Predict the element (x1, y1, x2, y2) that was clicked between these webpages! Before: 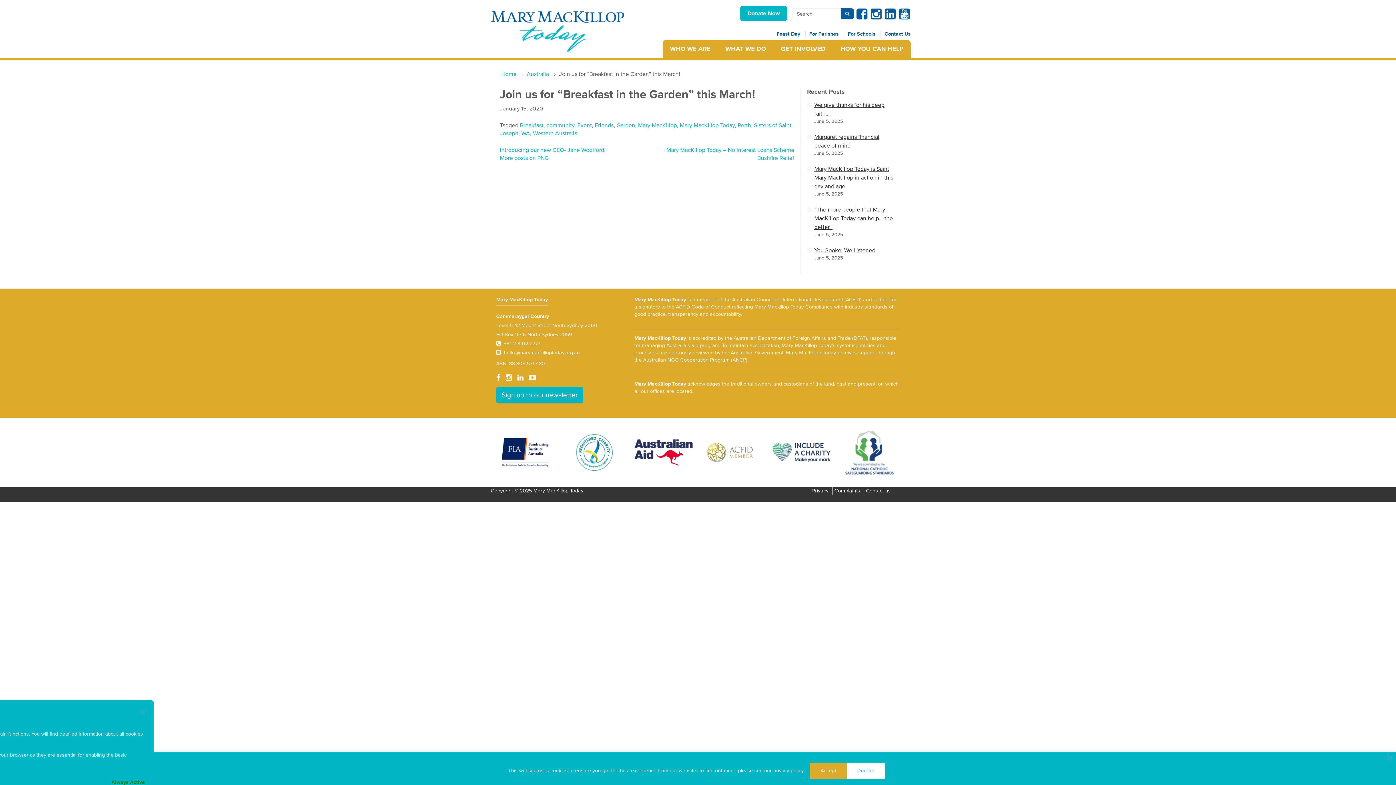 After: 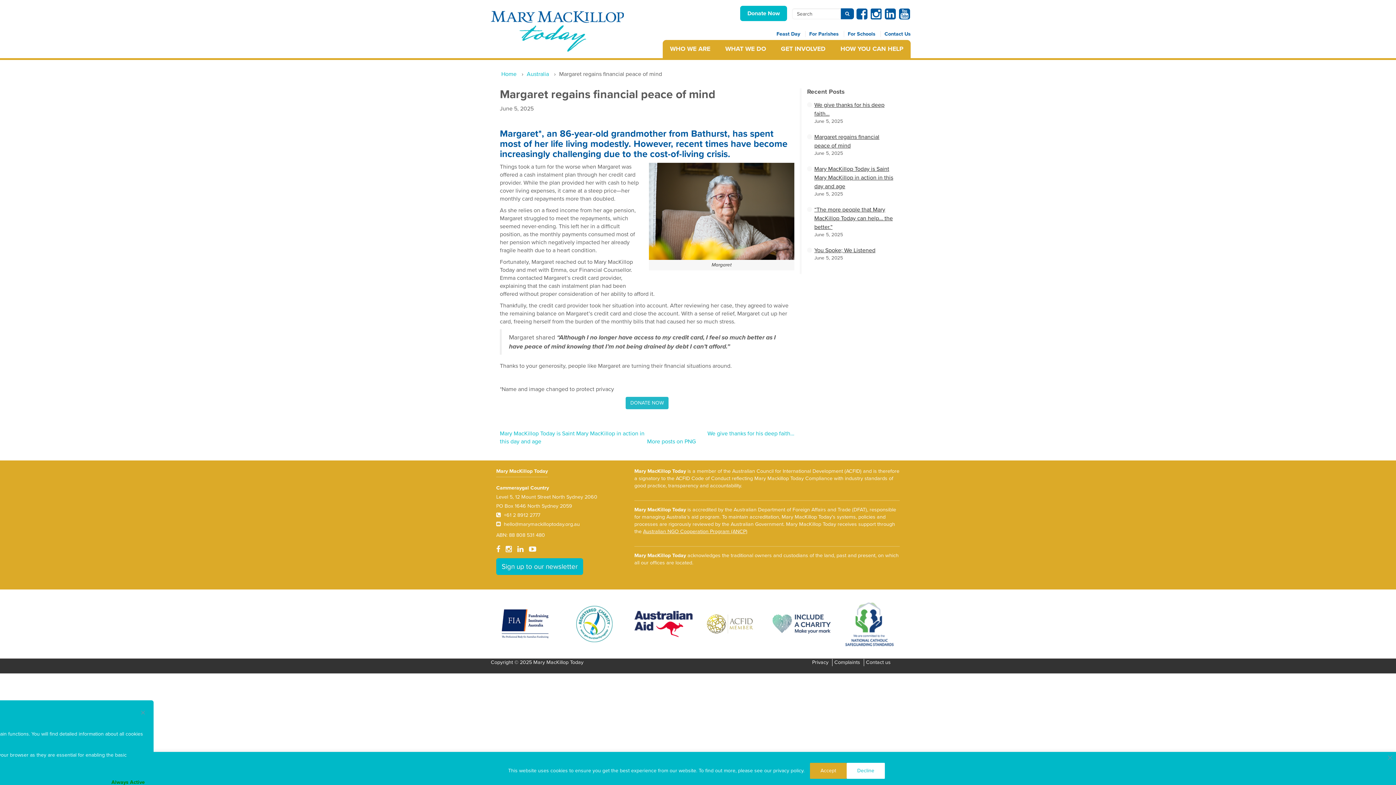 Action: label: Margaret regains financial peace of mind bbox: (807, 132, 896, 150)